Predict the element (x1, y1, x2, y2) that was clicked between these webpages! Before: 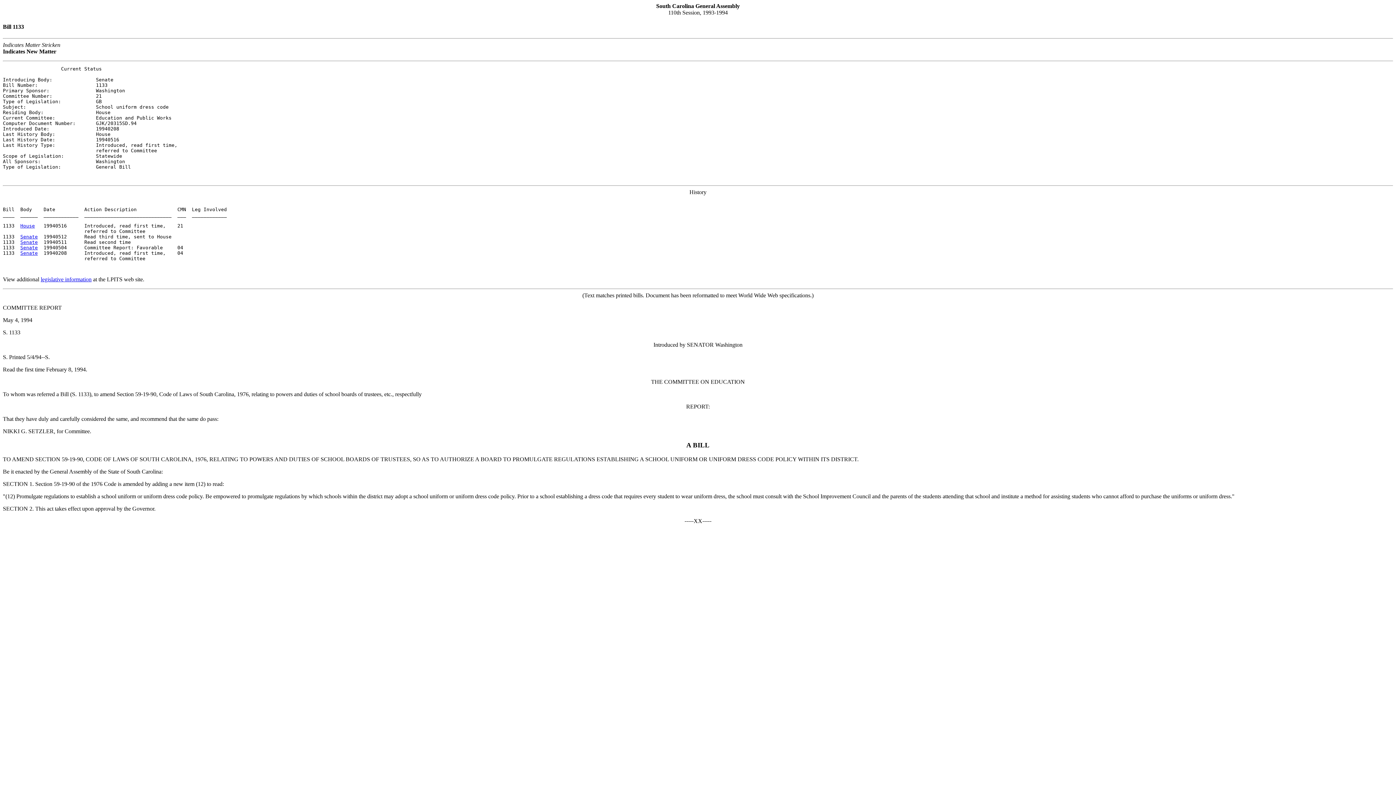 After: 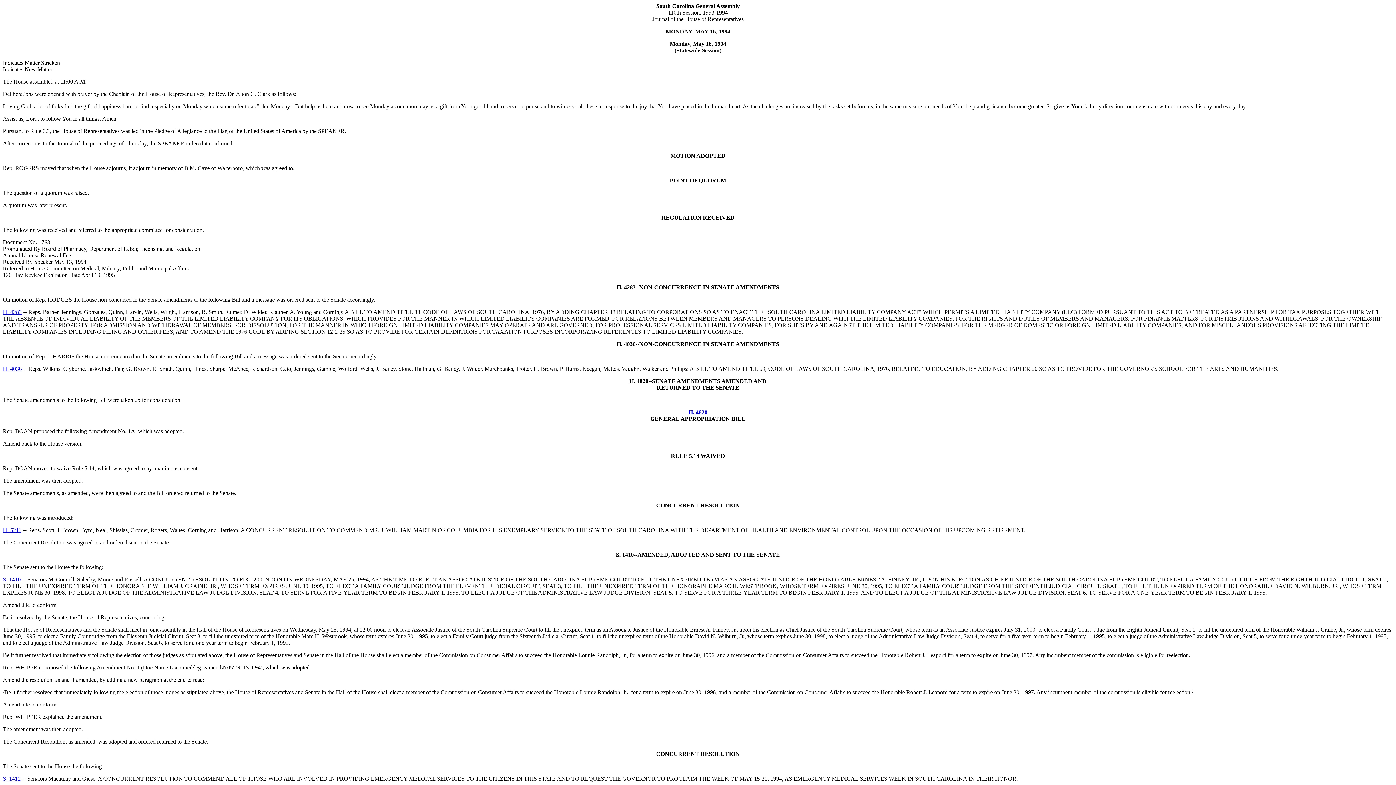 Action: label: House bbox: (20, 223, 34, 228)